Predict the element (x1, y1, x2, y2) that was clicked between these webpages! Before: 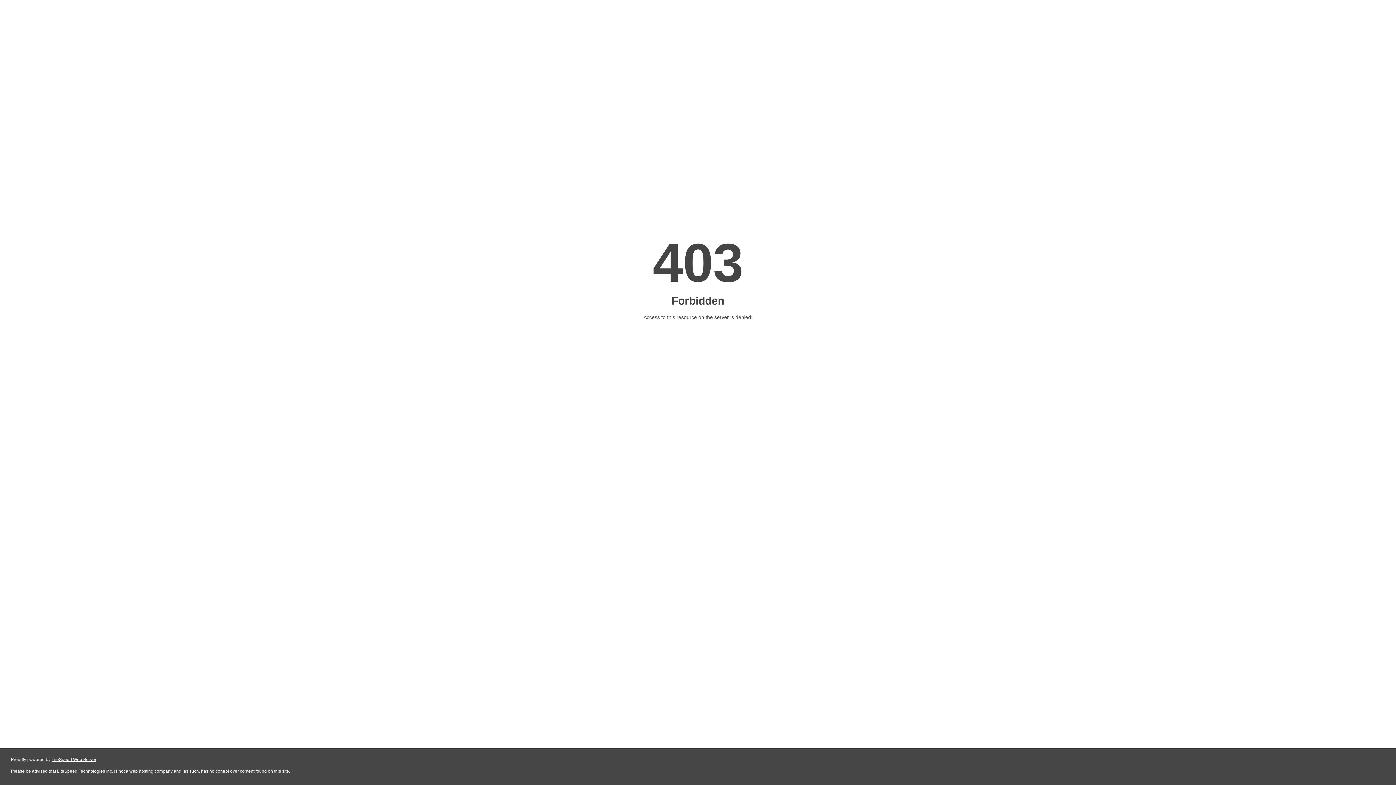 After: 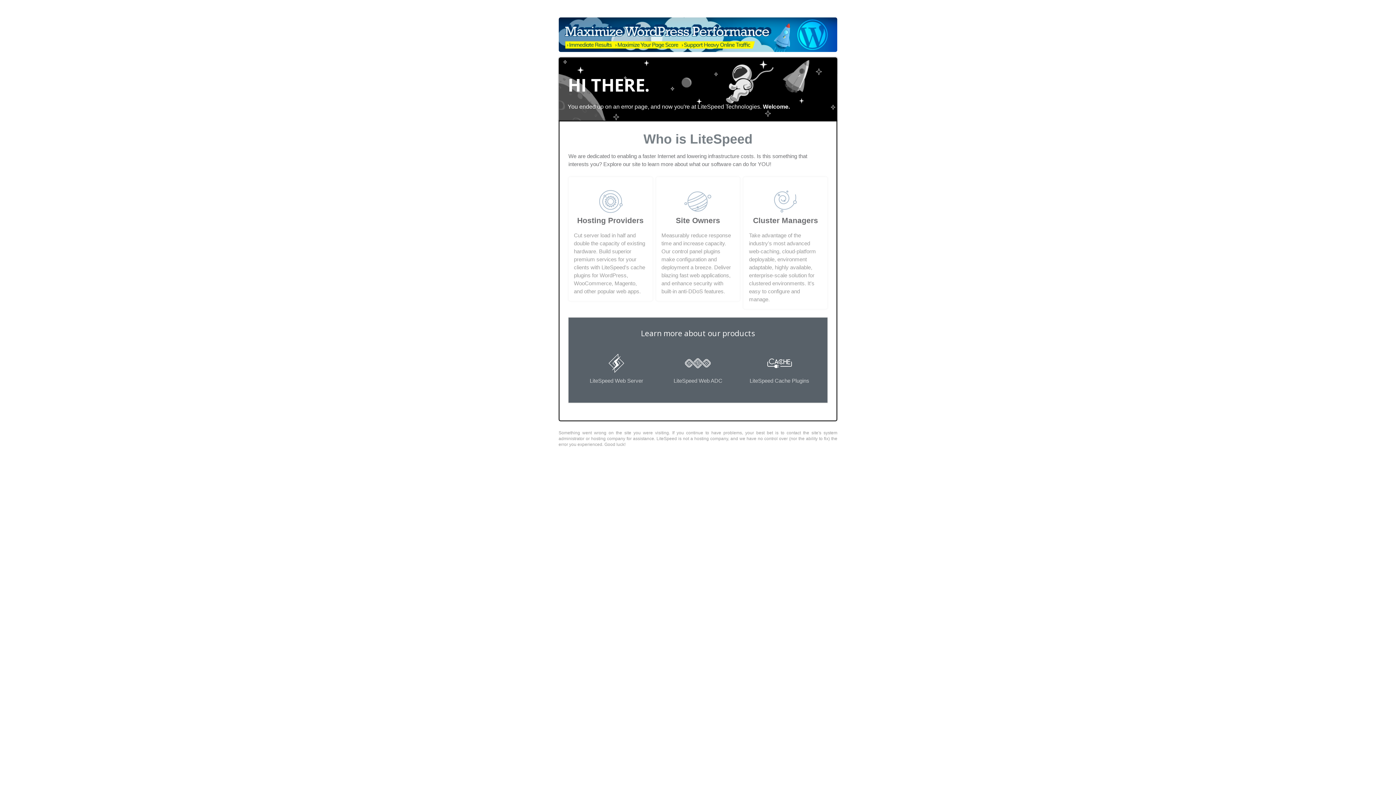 Action: label: LiteSpeed Web Server bbox: (51, 757, 96, 762)